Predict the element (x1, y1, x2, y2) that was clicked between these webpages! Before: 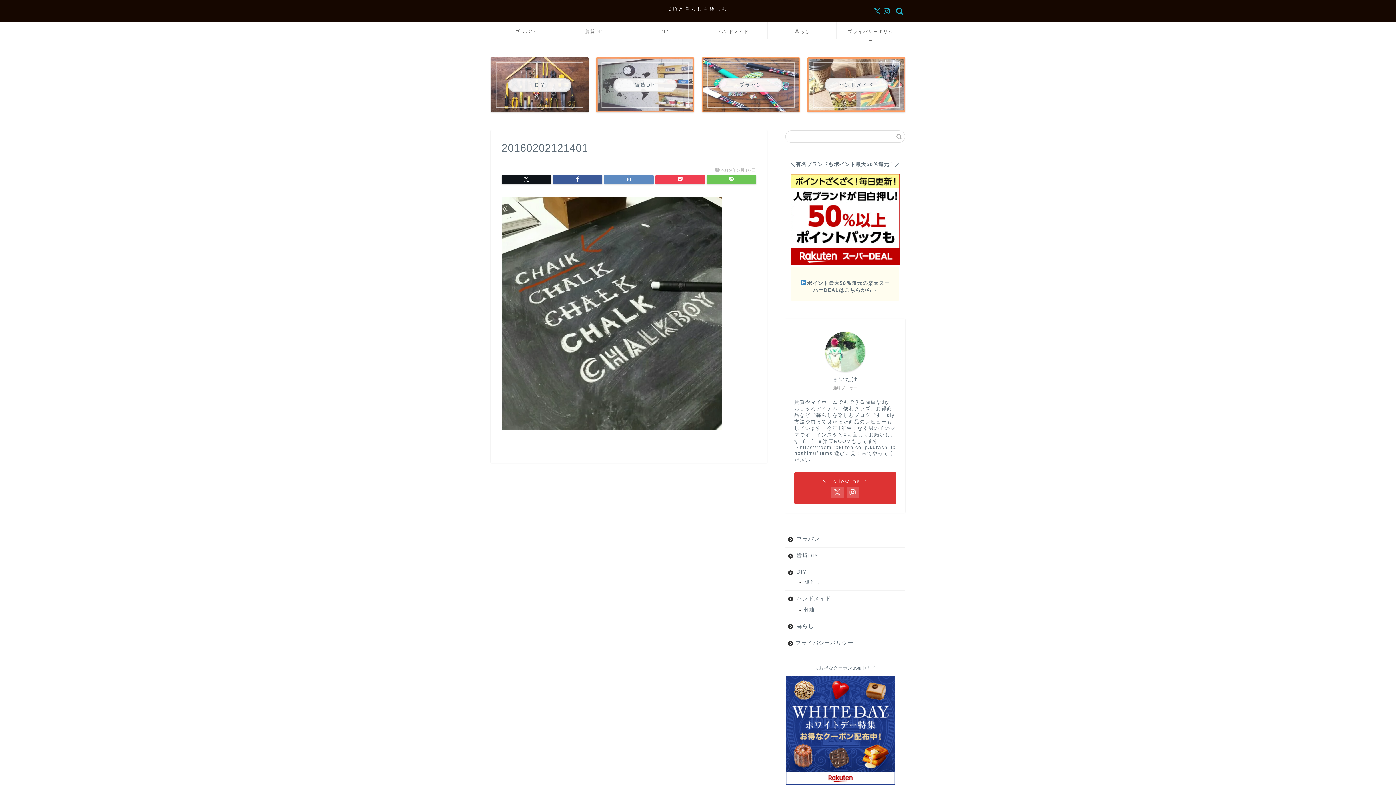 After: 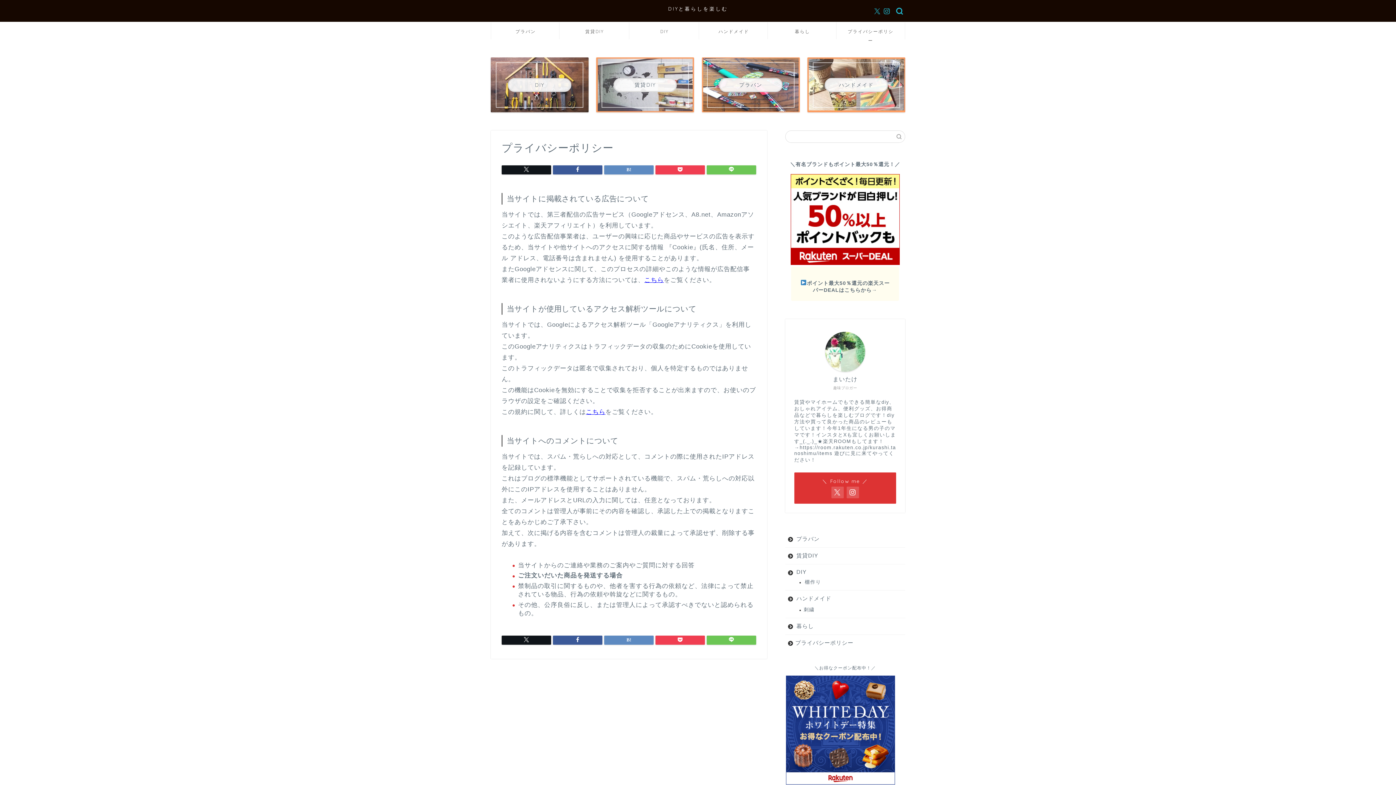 Action: label: プライバシーポリシー bbox: (836, 22, 905, 39)